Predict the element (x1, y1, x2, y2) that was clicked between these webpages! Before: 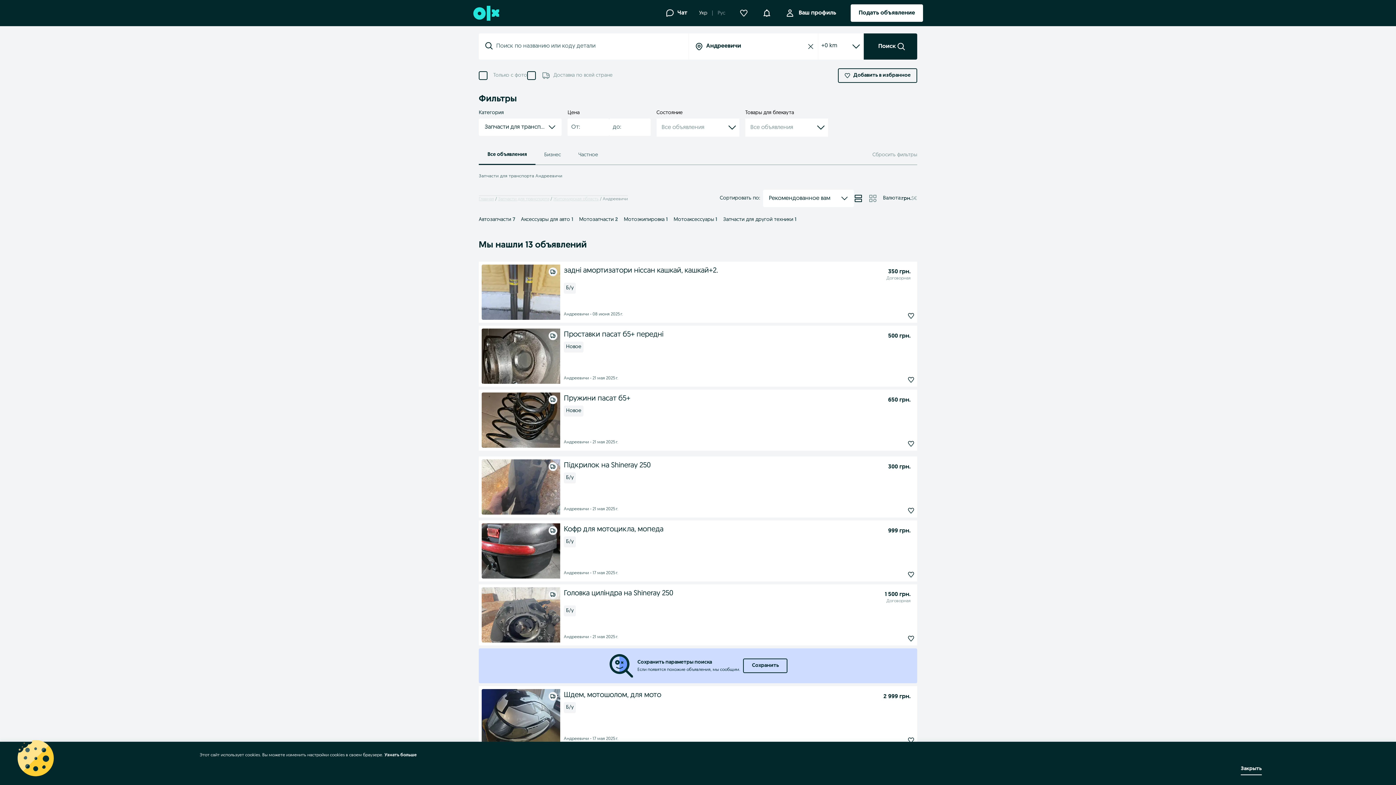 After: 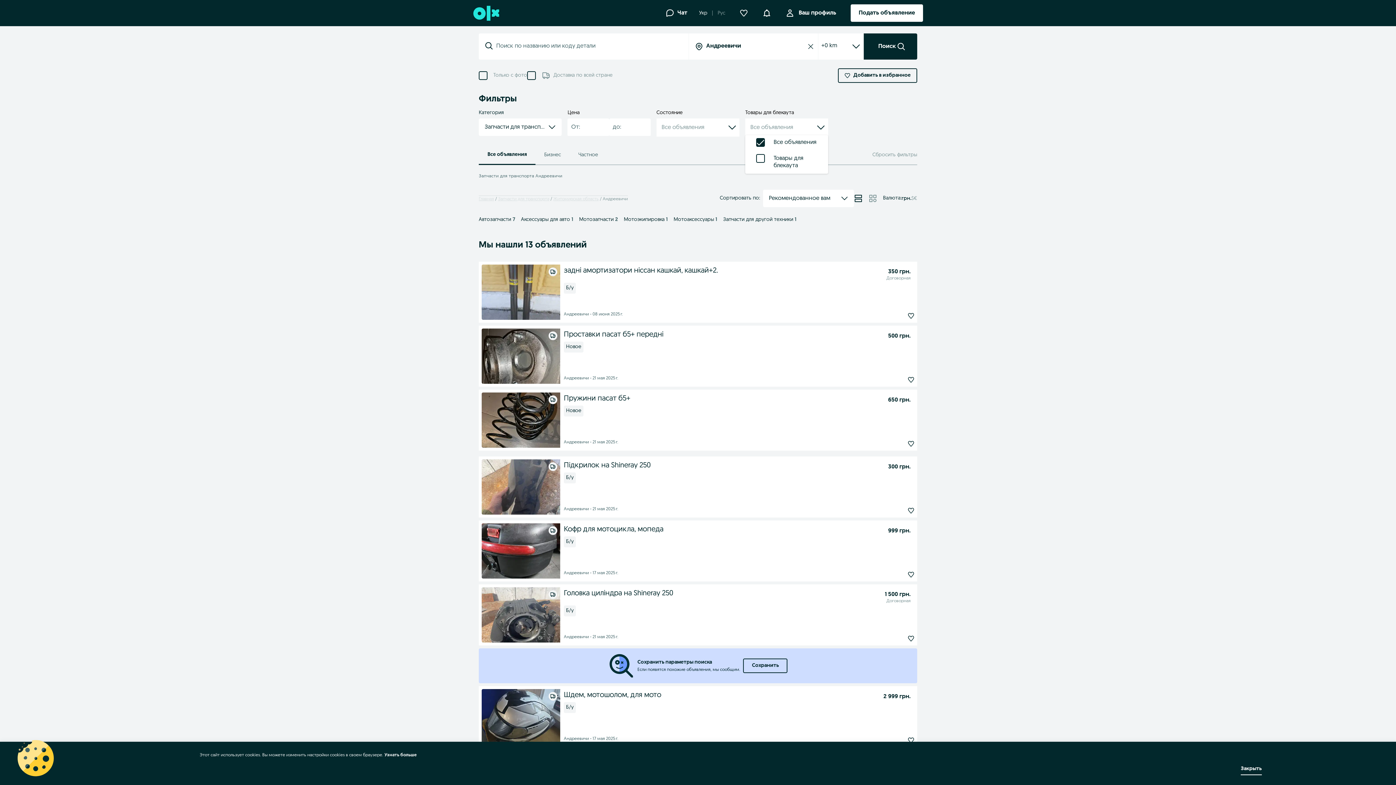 Action: label: toggle flyout bbox: (745, 118, 828, 136)